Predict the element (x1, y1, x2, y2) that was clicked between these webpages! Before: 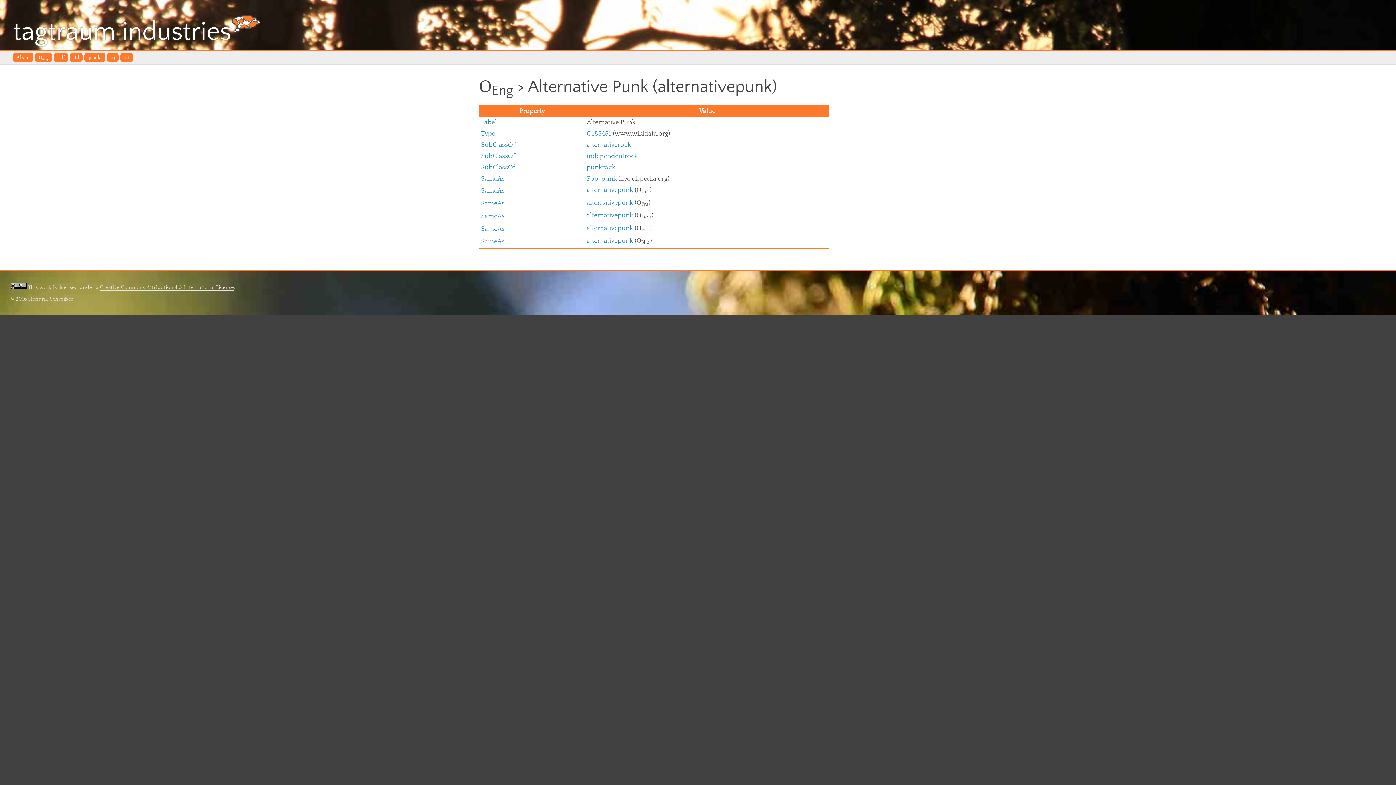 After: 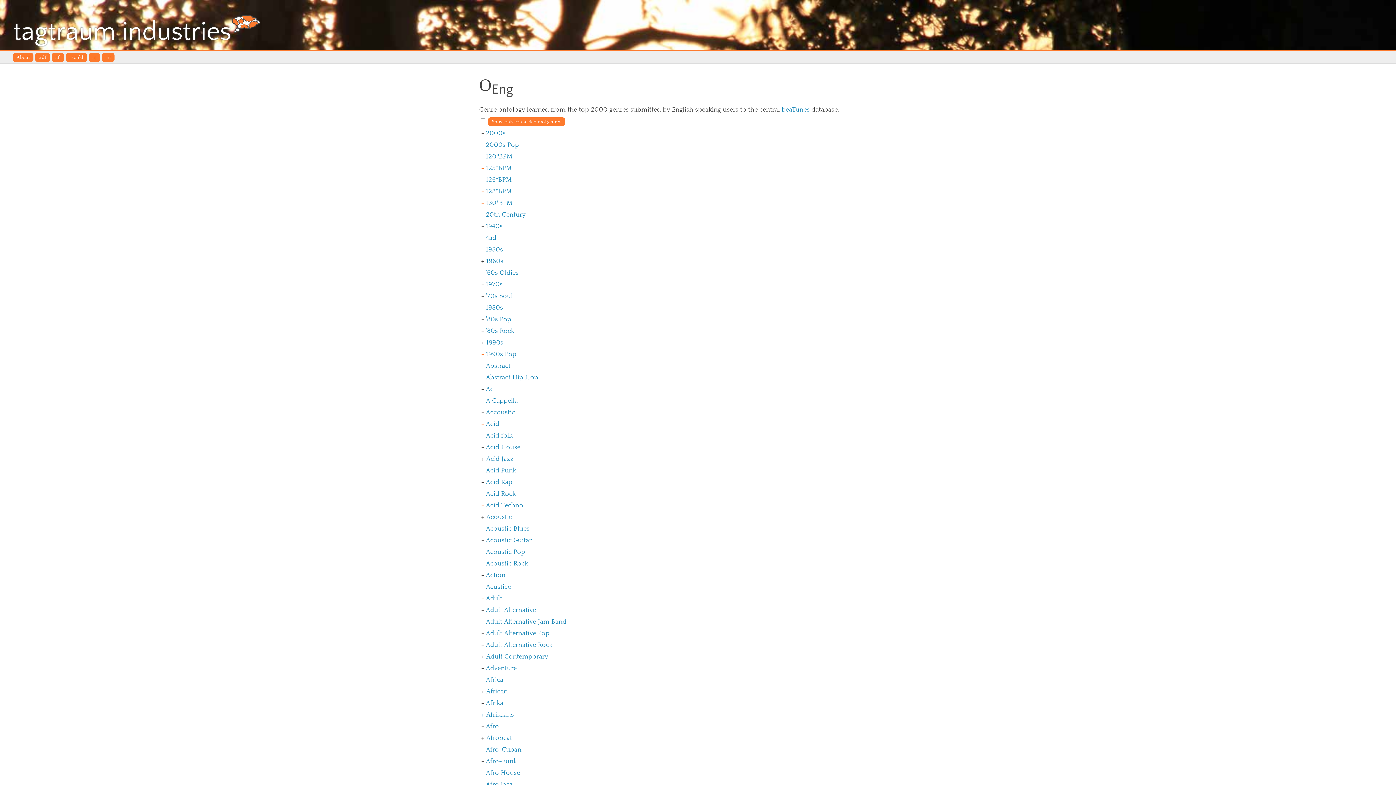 Action: bbox: (479, 77, 513, 96) label: OEng